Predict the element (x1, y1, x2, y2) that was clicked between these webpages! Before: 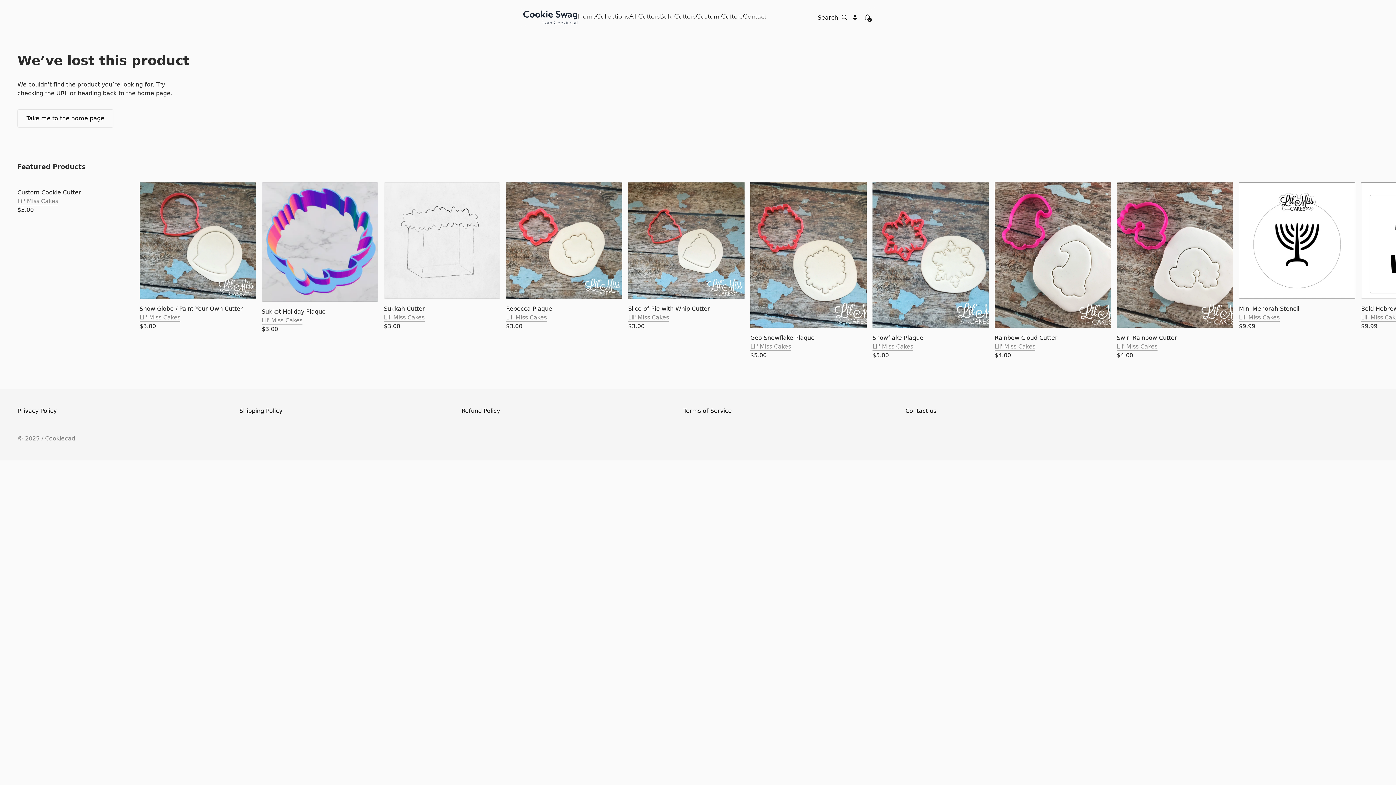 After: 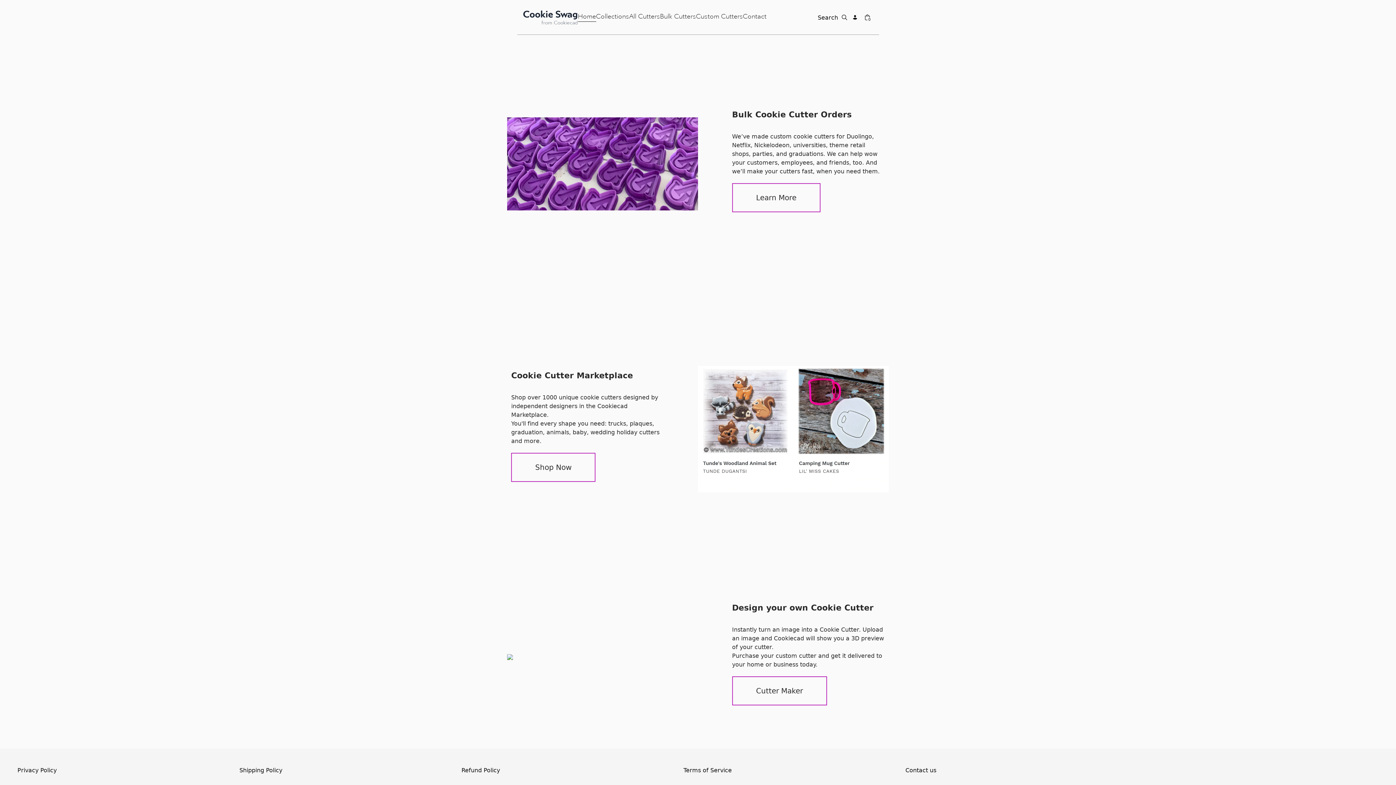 Action: label: Cookie Swag

from Cookiecad bbox: (523, 9, 578, 25)